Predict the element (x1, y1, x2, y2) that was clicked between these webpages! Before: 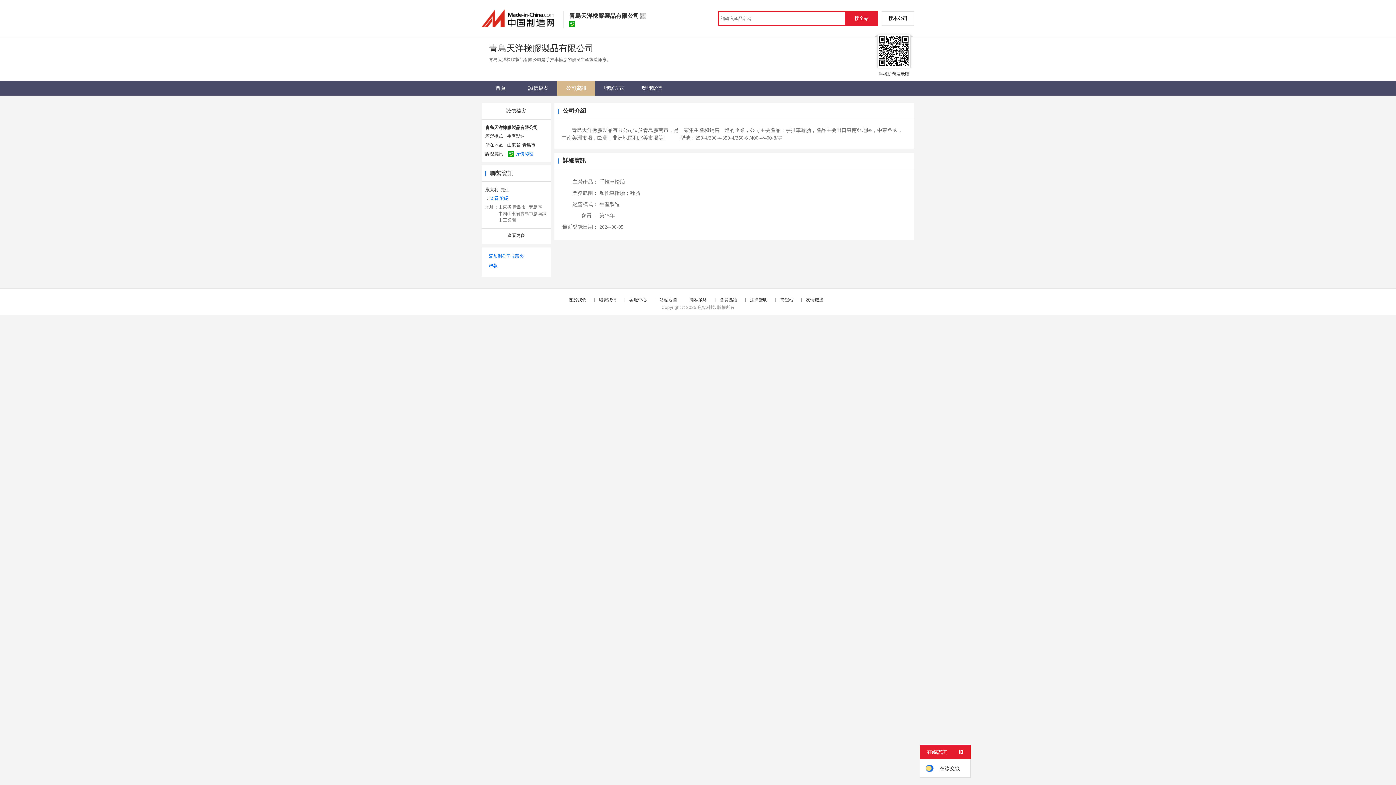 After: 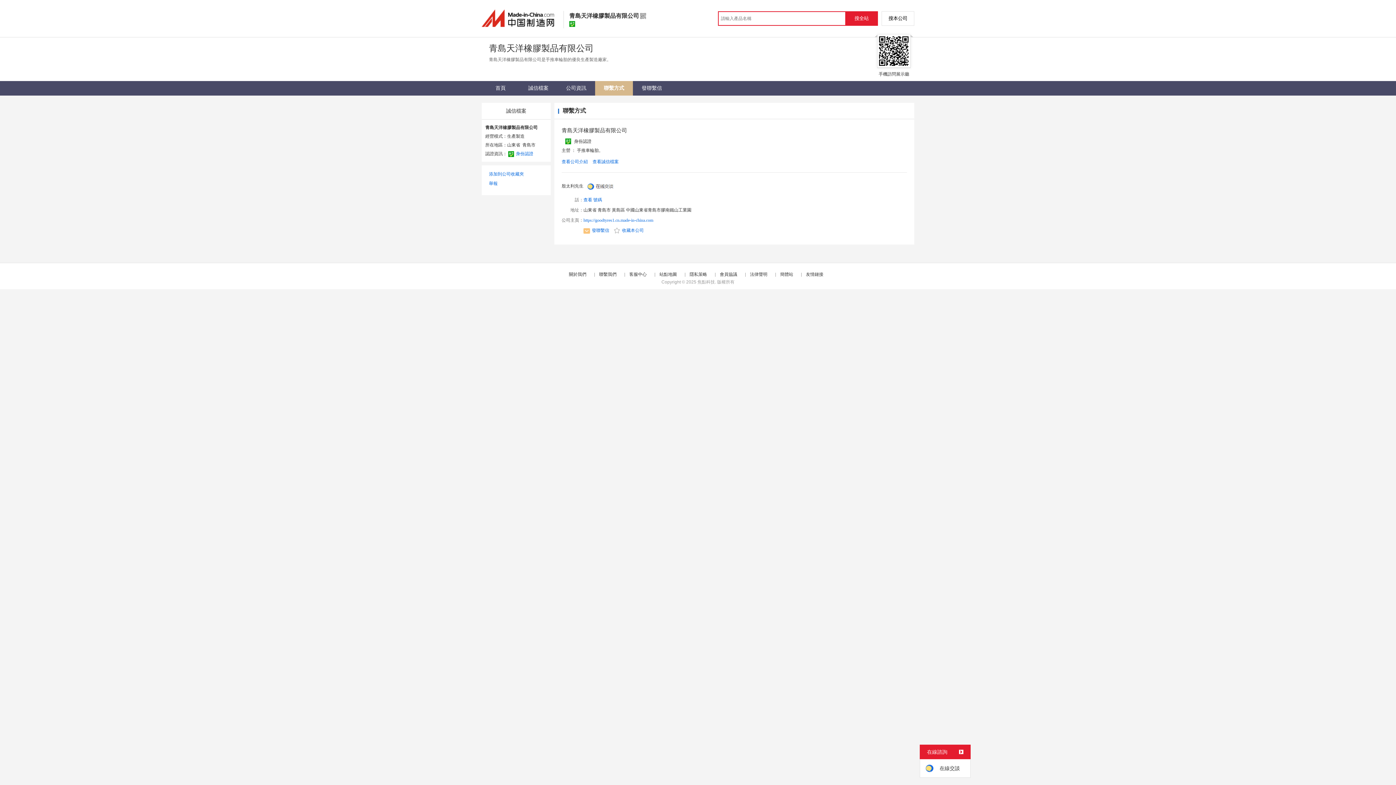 Action: label: 聯繫方式 bbox: (595, 81, 633, 95)